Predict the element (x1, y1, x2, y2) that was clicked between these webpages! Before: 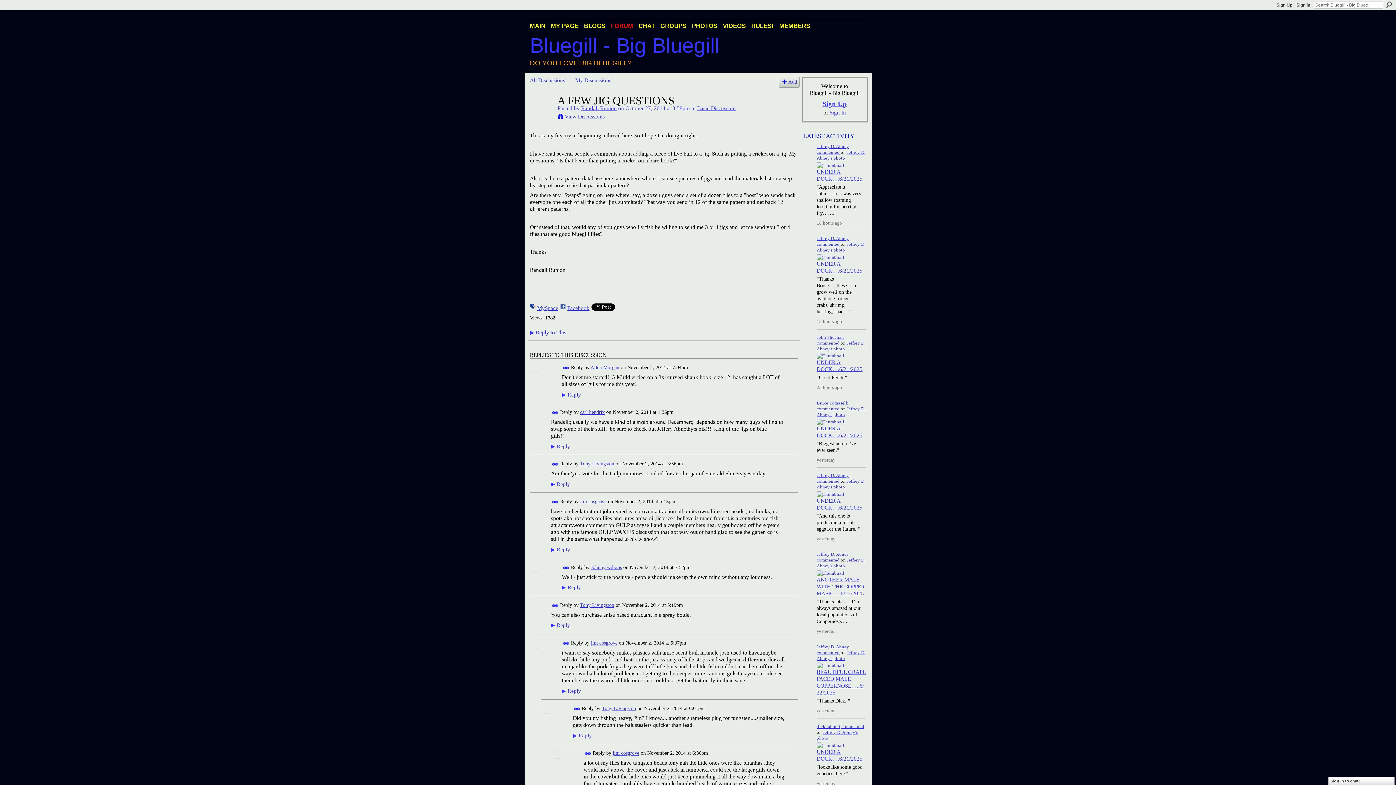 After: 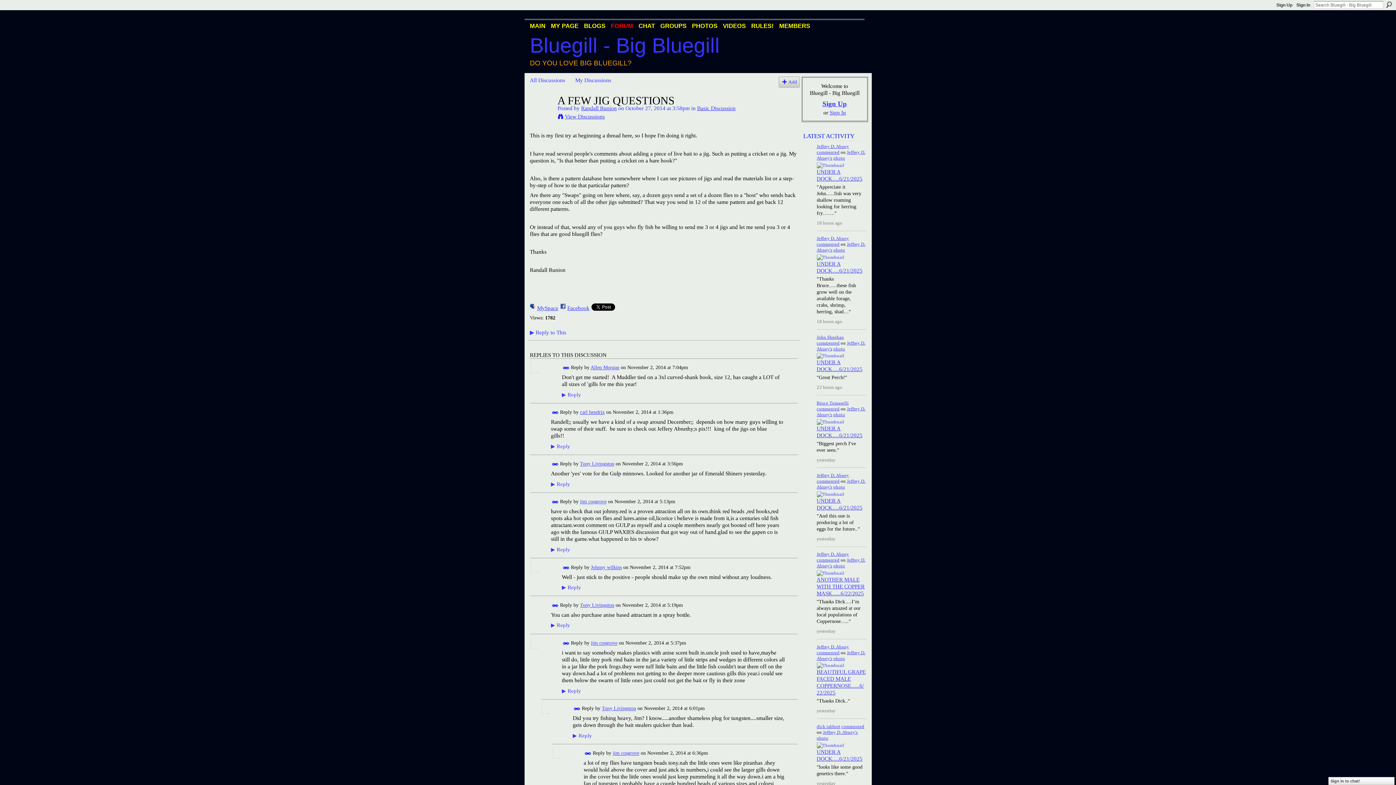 Action: label: Posted by  bbox: (557, 105, 581, 111)